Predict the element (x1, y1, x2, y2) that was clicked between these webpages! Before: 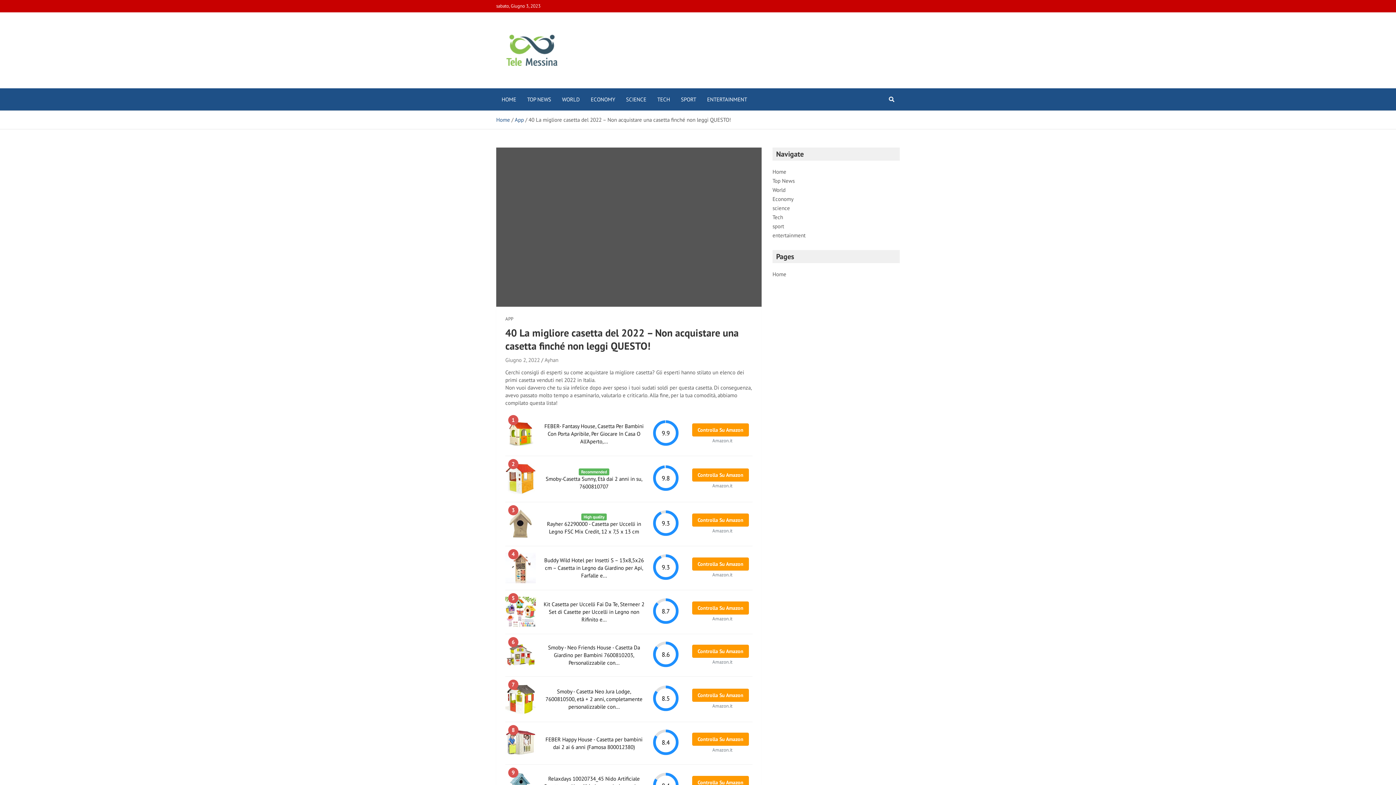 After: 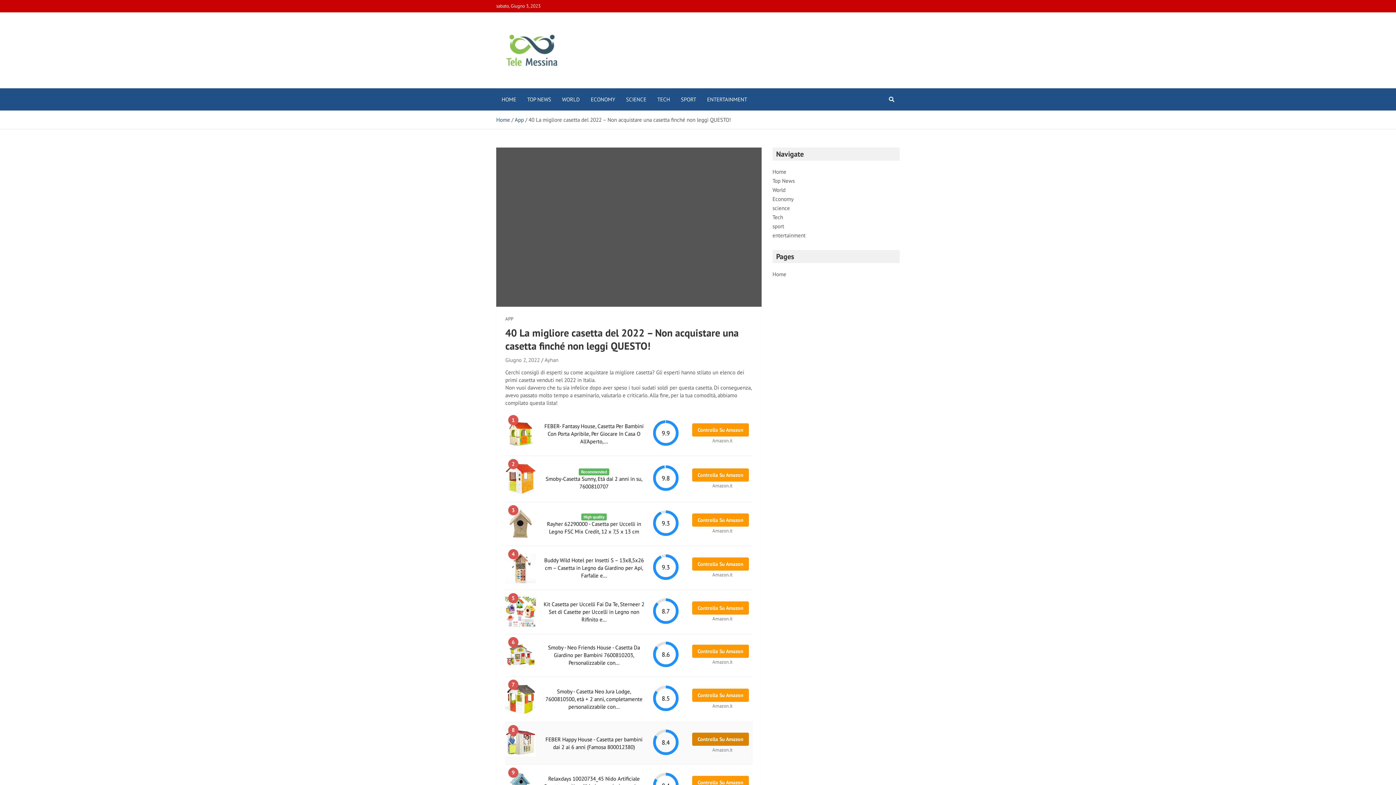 Action: label: Controlla Su Amazon bbox: (692, 733, 749, 746)